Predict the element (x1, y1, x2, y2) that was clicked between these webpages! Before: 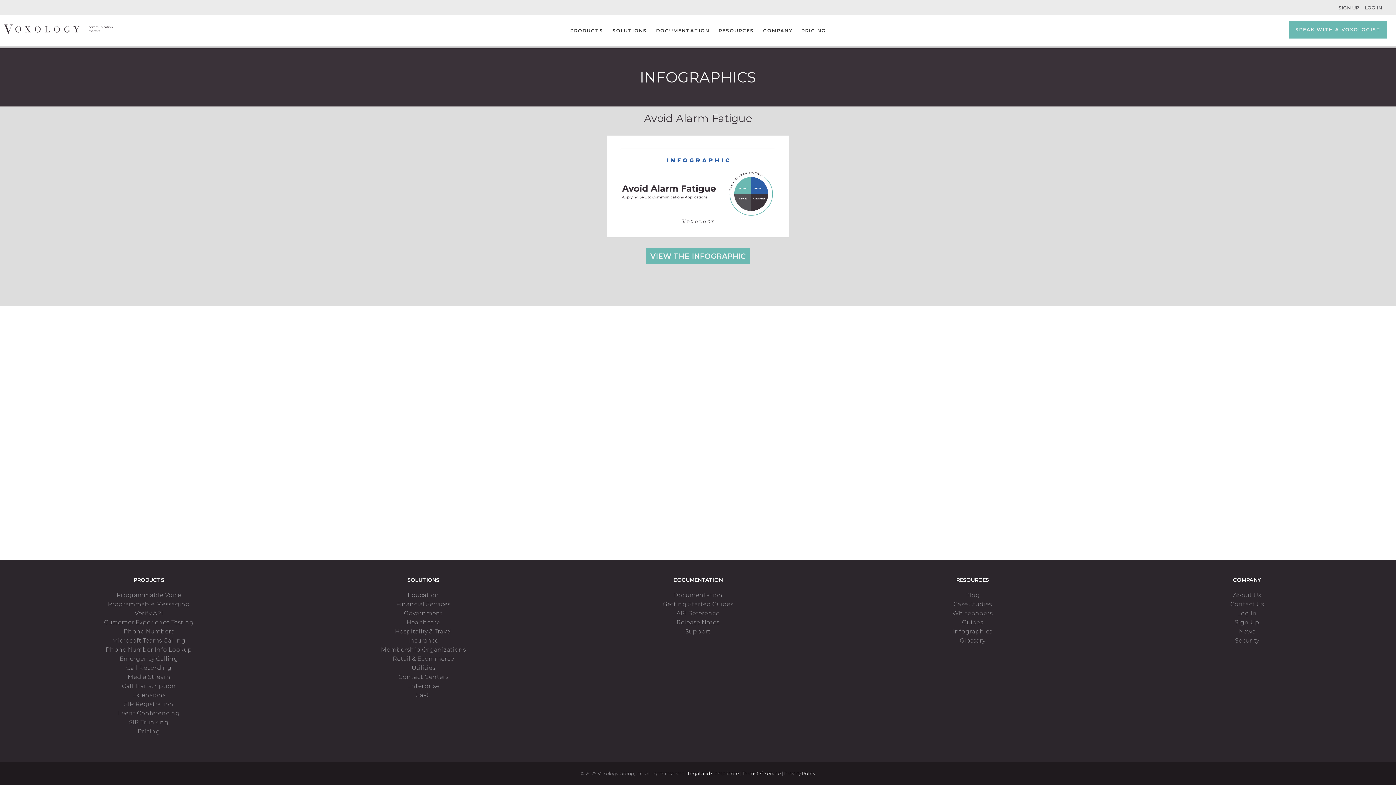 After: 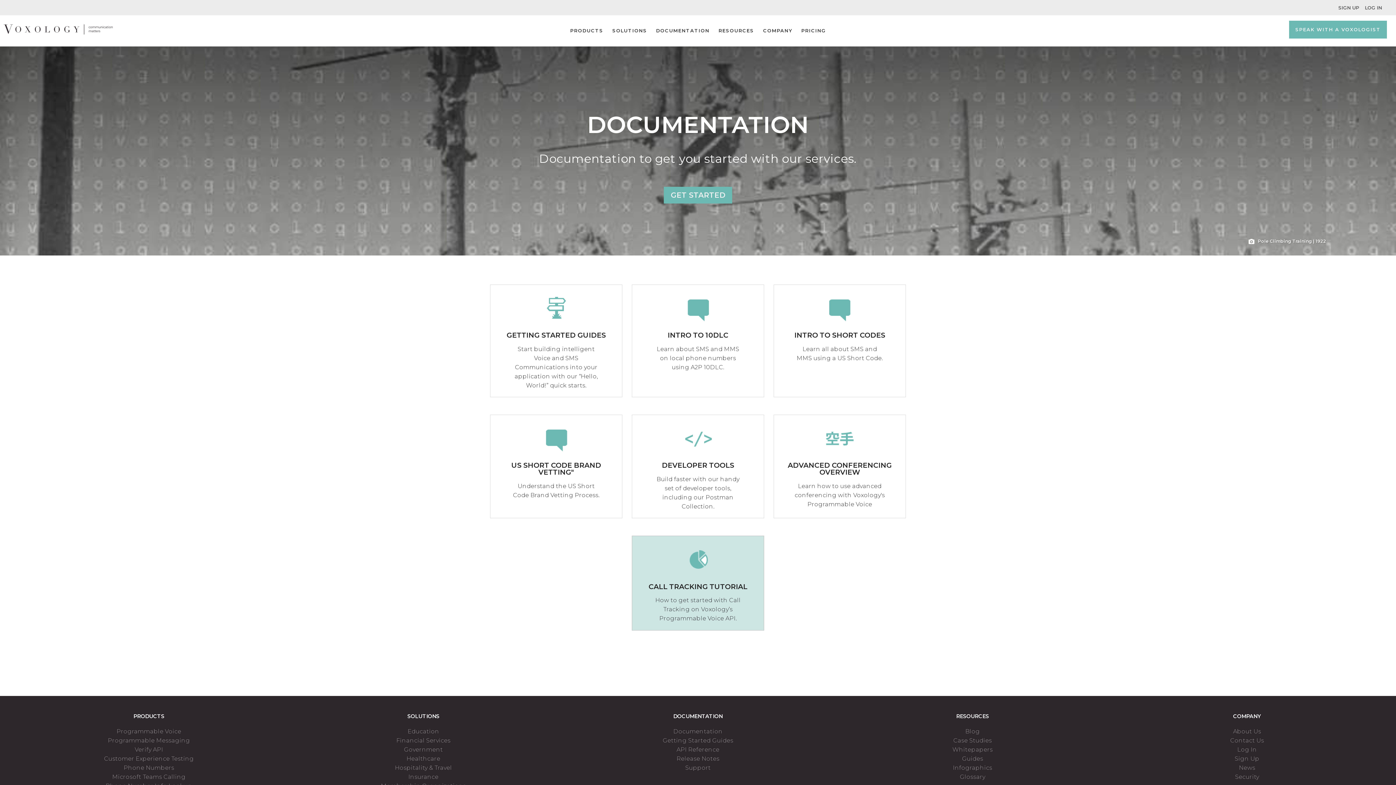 Action: label: Documentation bbox: (673, 591, 722, 598)